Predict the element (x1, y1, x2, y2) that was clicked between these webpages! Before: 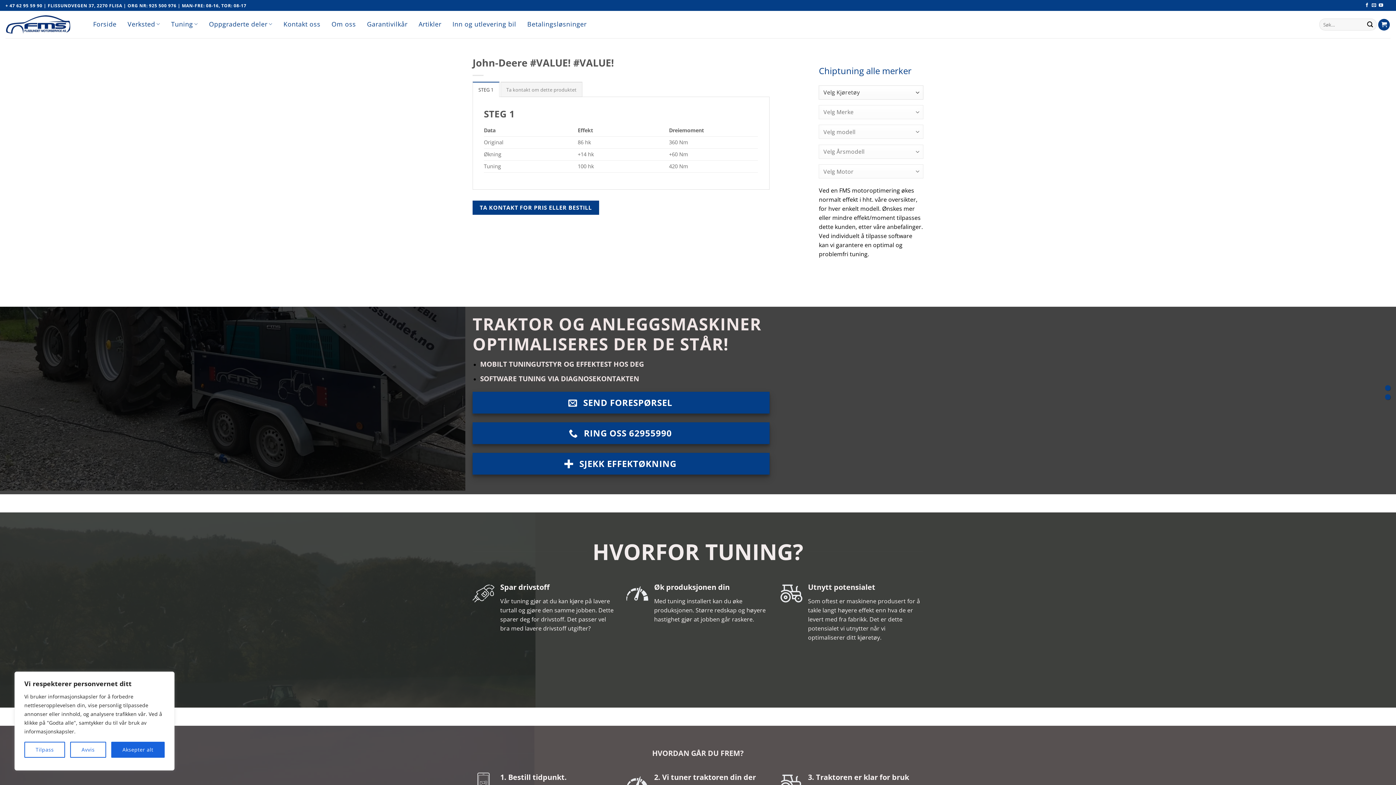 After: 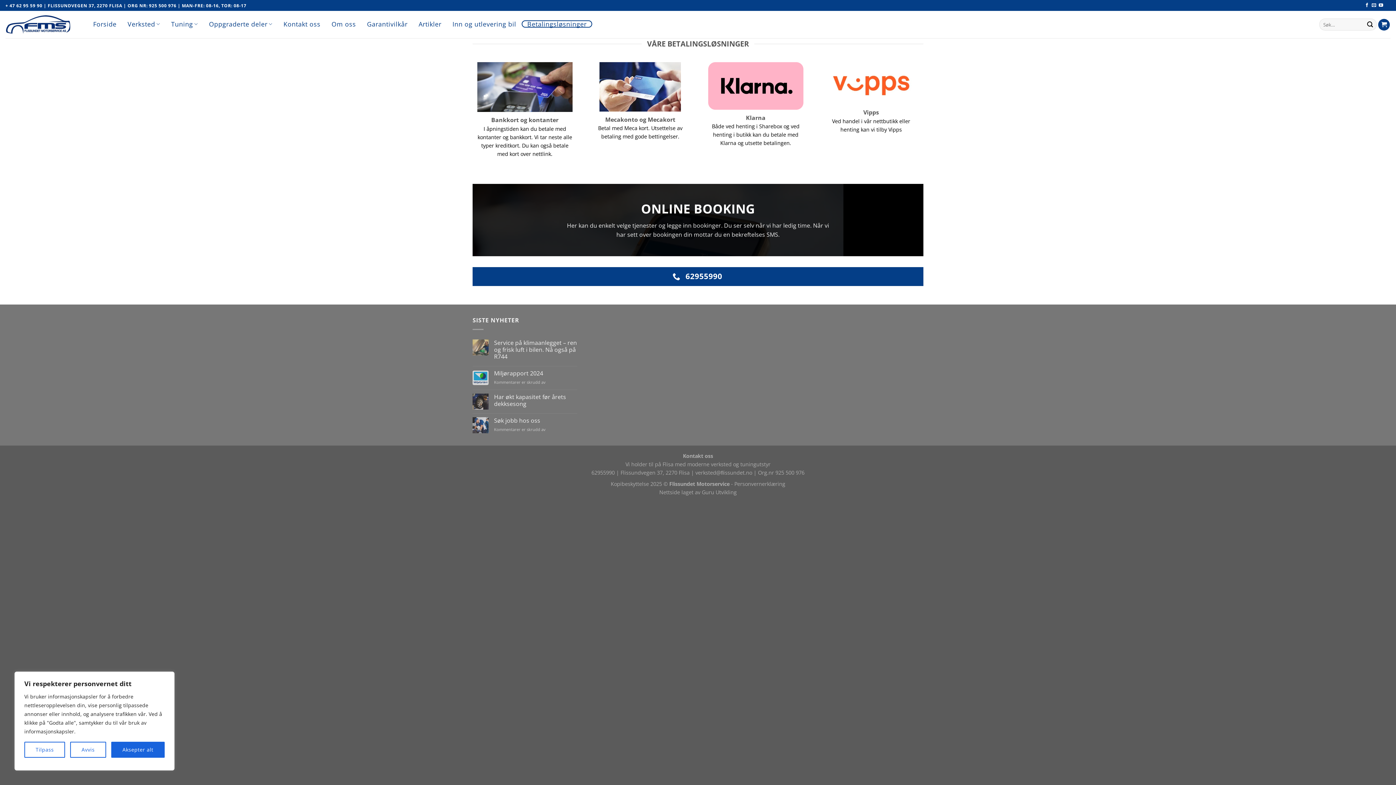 Action: bbox: (521, 20, 592, 27) label: Betalingsløsninger